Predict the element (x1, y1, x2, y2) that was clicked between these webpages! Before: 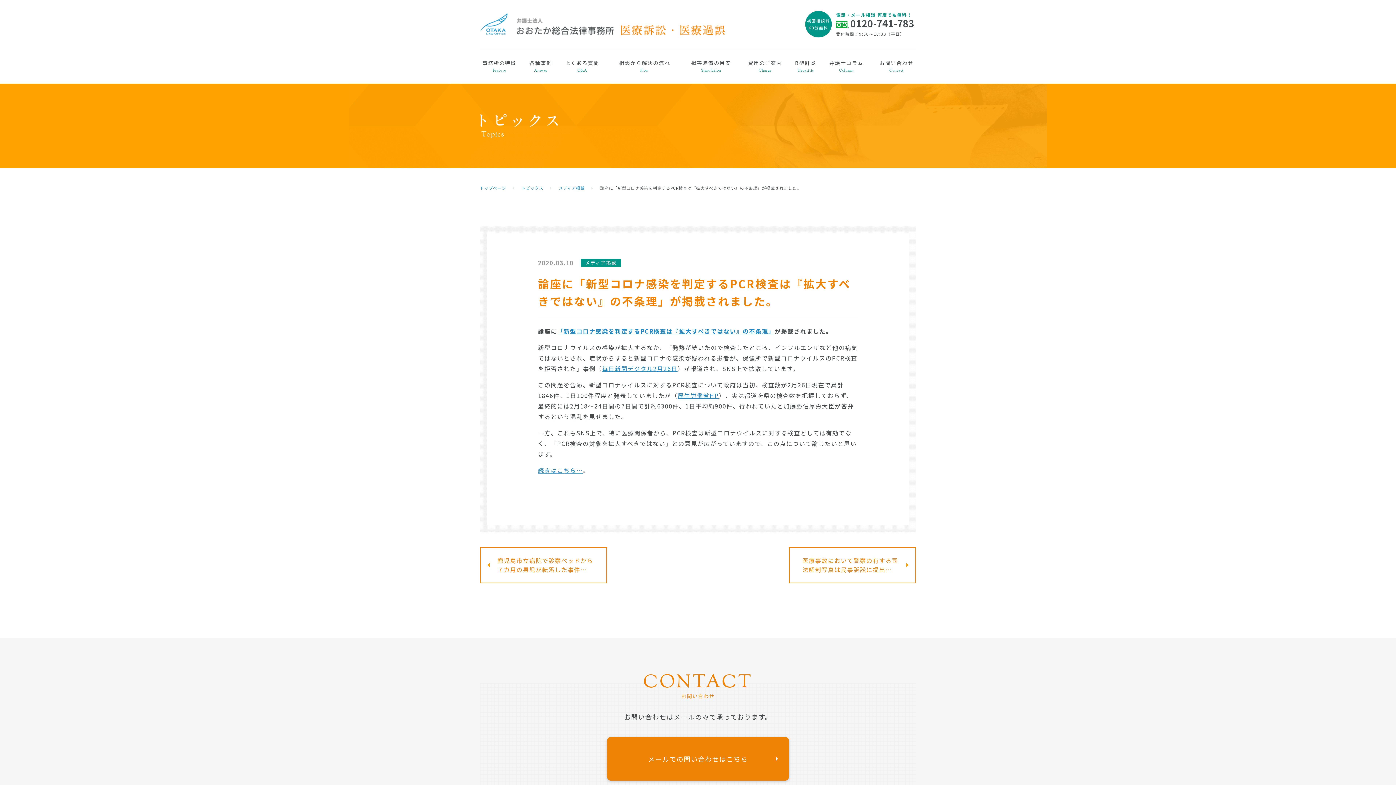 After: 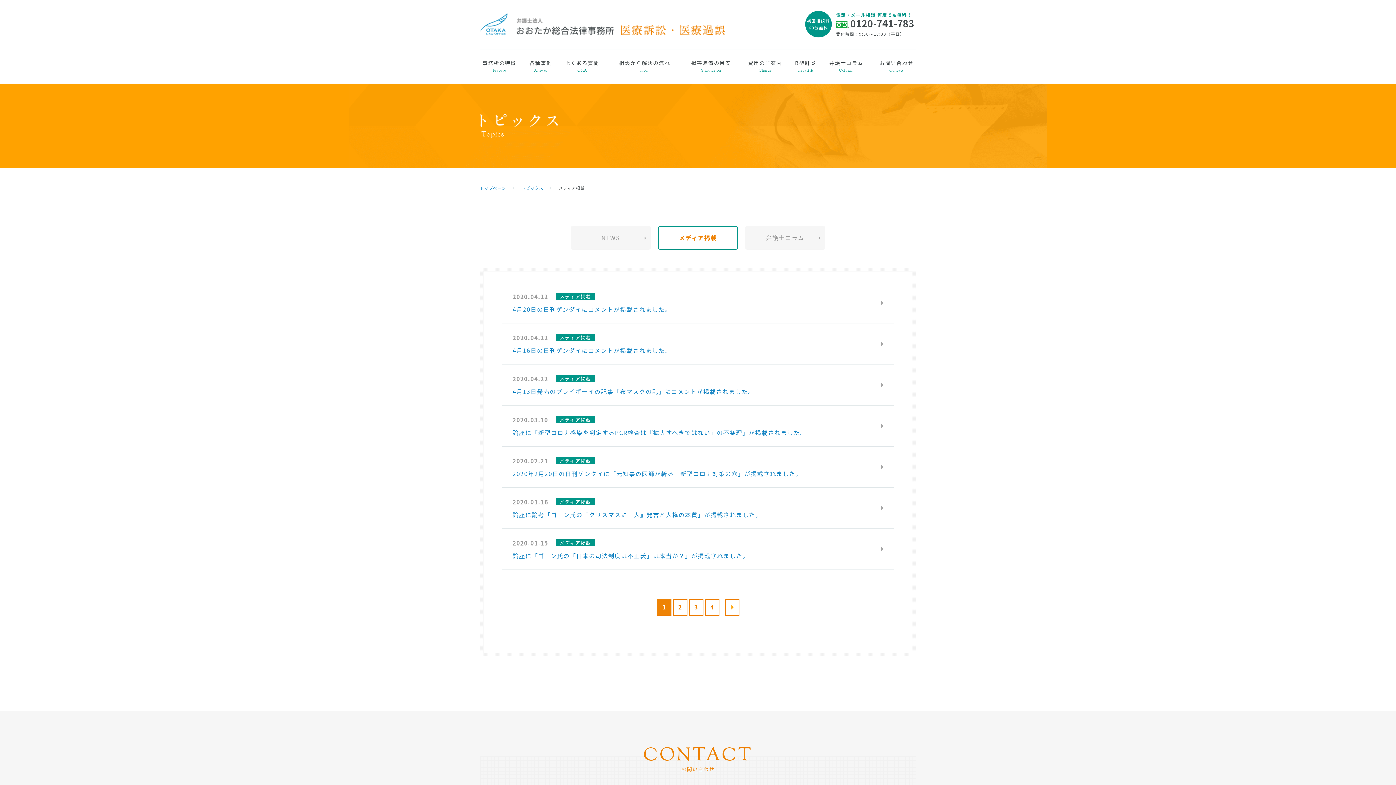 Action: bbox: (558, 185, 584, 190) label: メディア掲載